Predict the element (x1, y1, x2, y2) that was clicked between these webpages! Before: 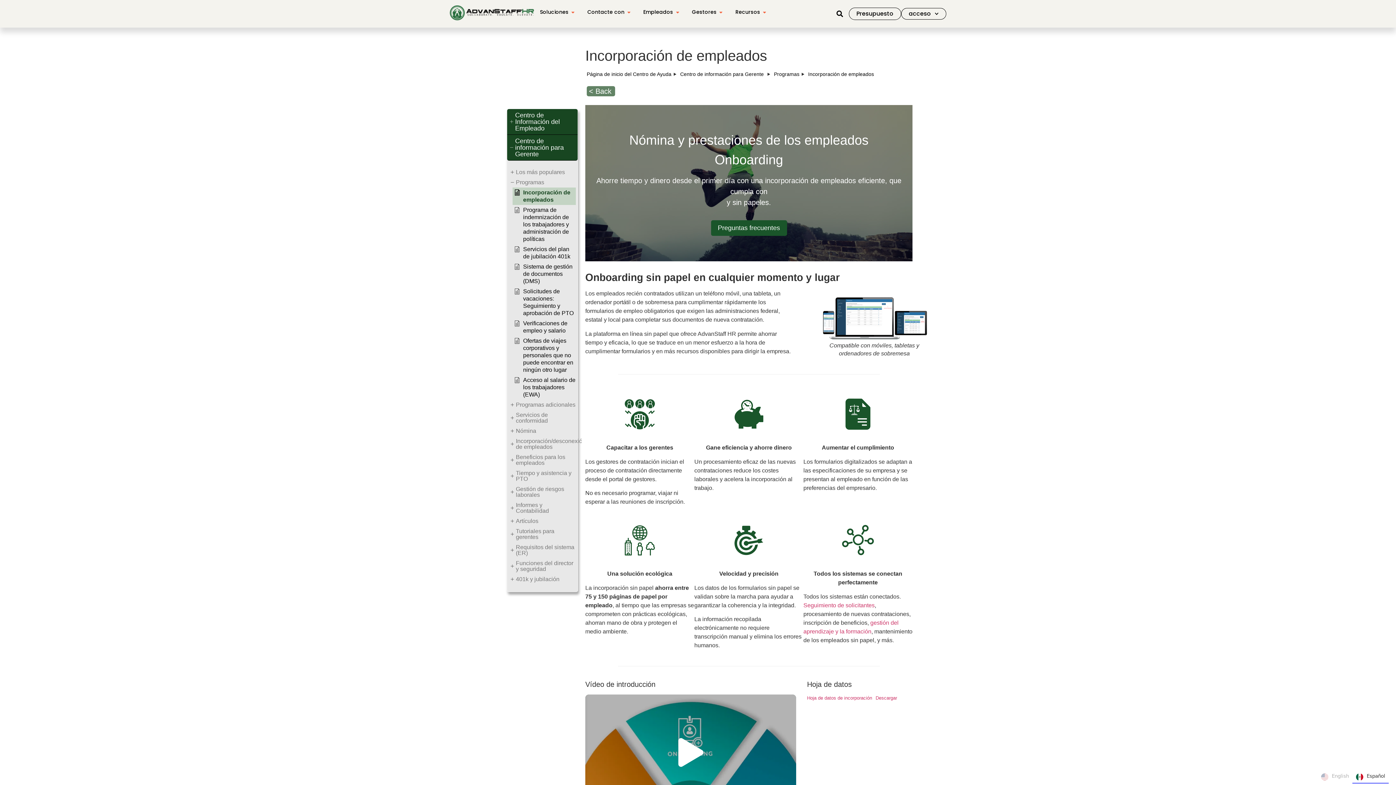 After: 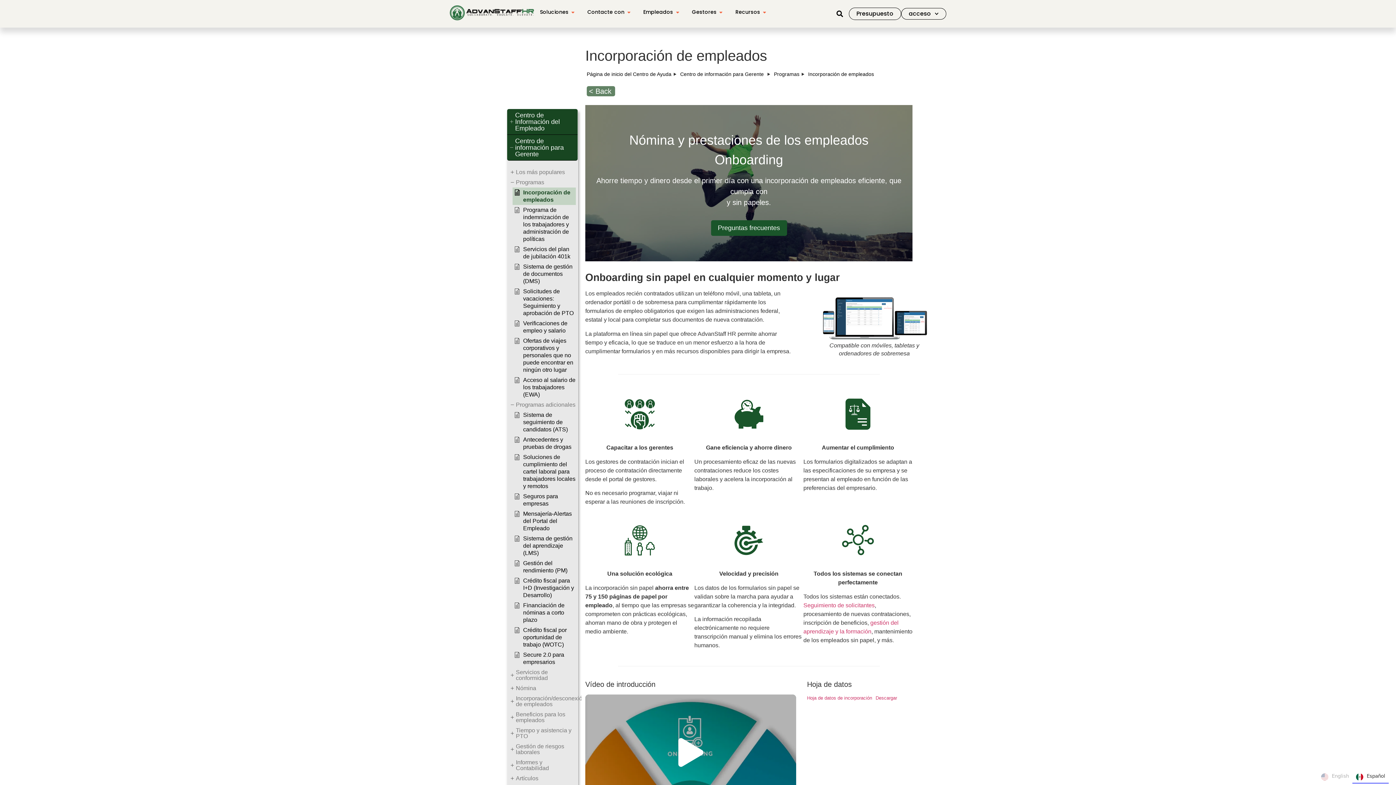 Action: bbox: (516, 402, 575, 408) label: Programas adicionales